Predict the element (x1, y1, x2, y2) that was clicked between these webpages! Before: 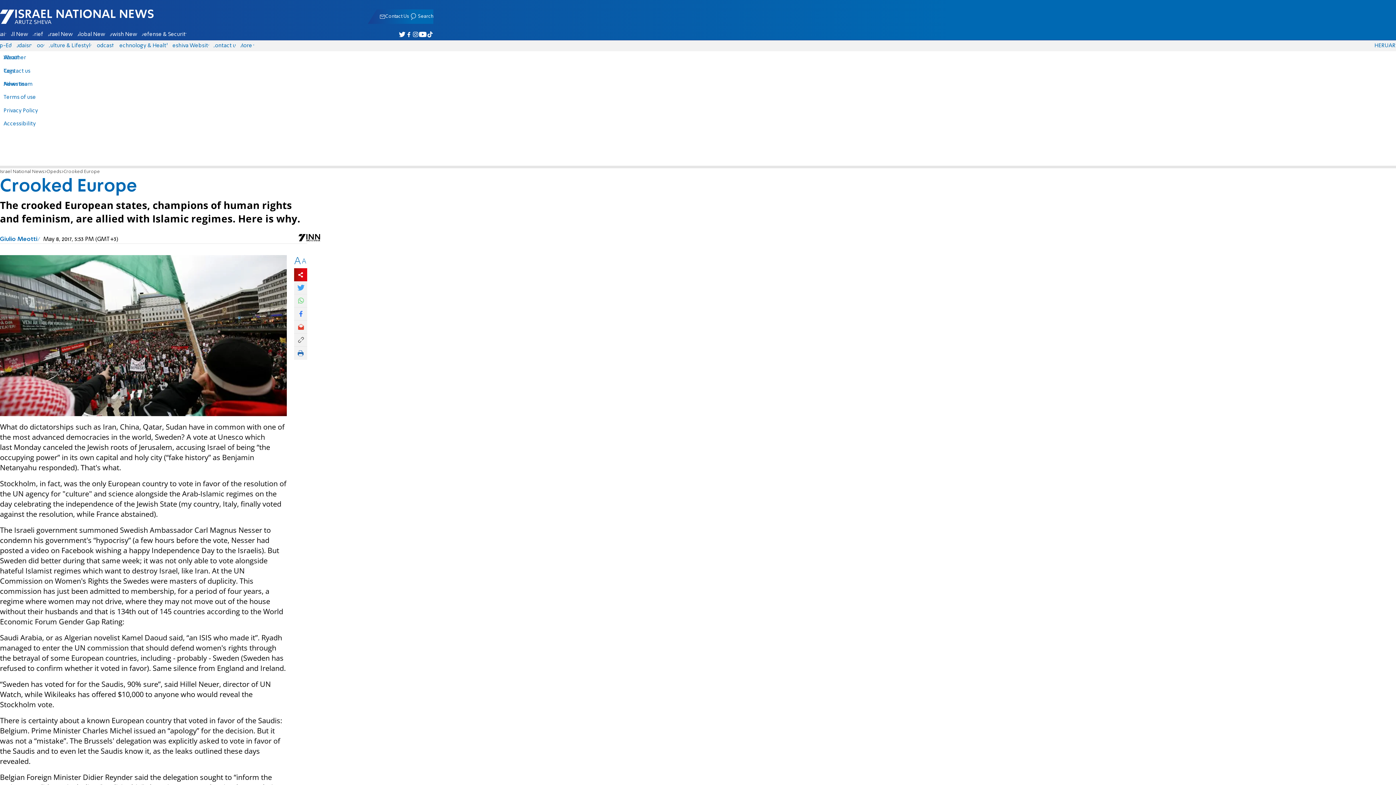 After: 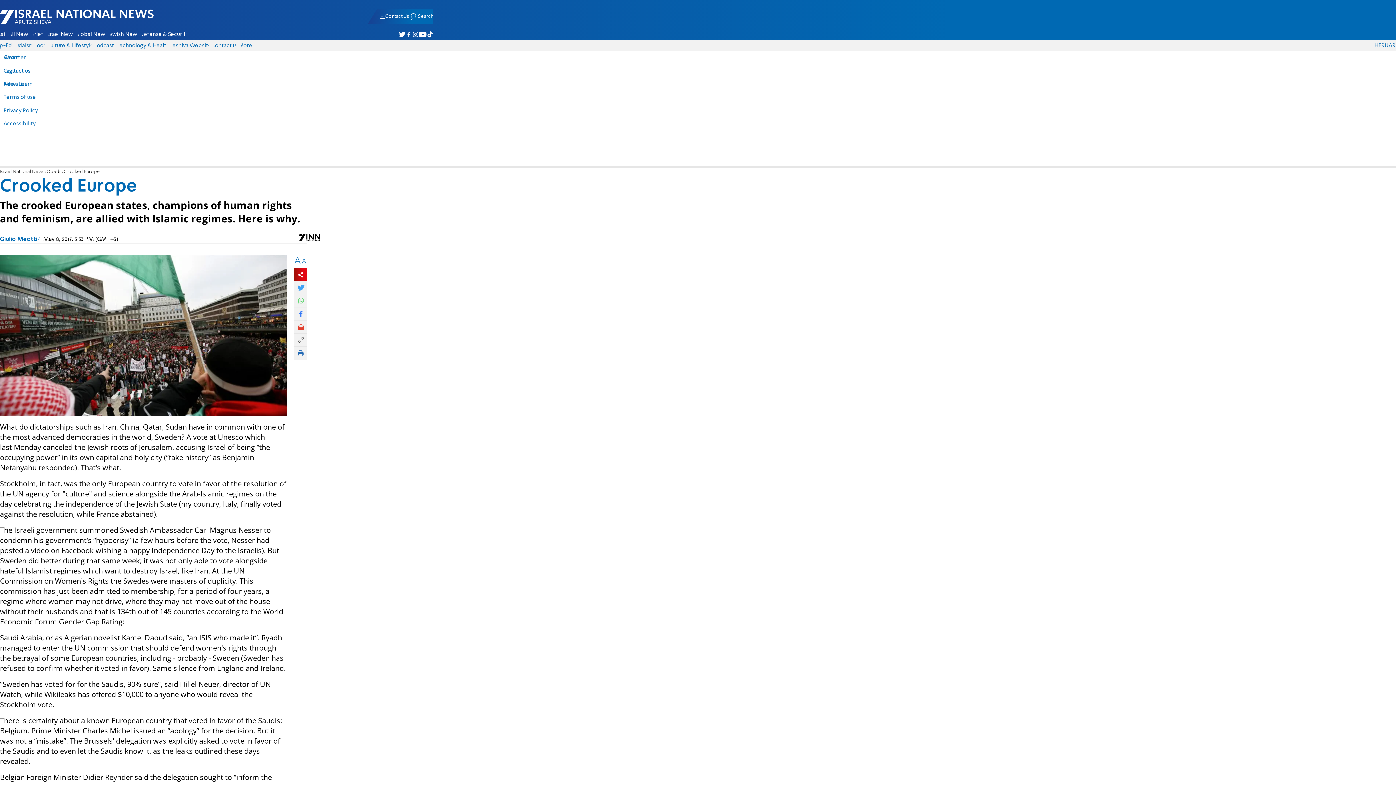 Action: bbox: (301, 258, 307, 264) label: A